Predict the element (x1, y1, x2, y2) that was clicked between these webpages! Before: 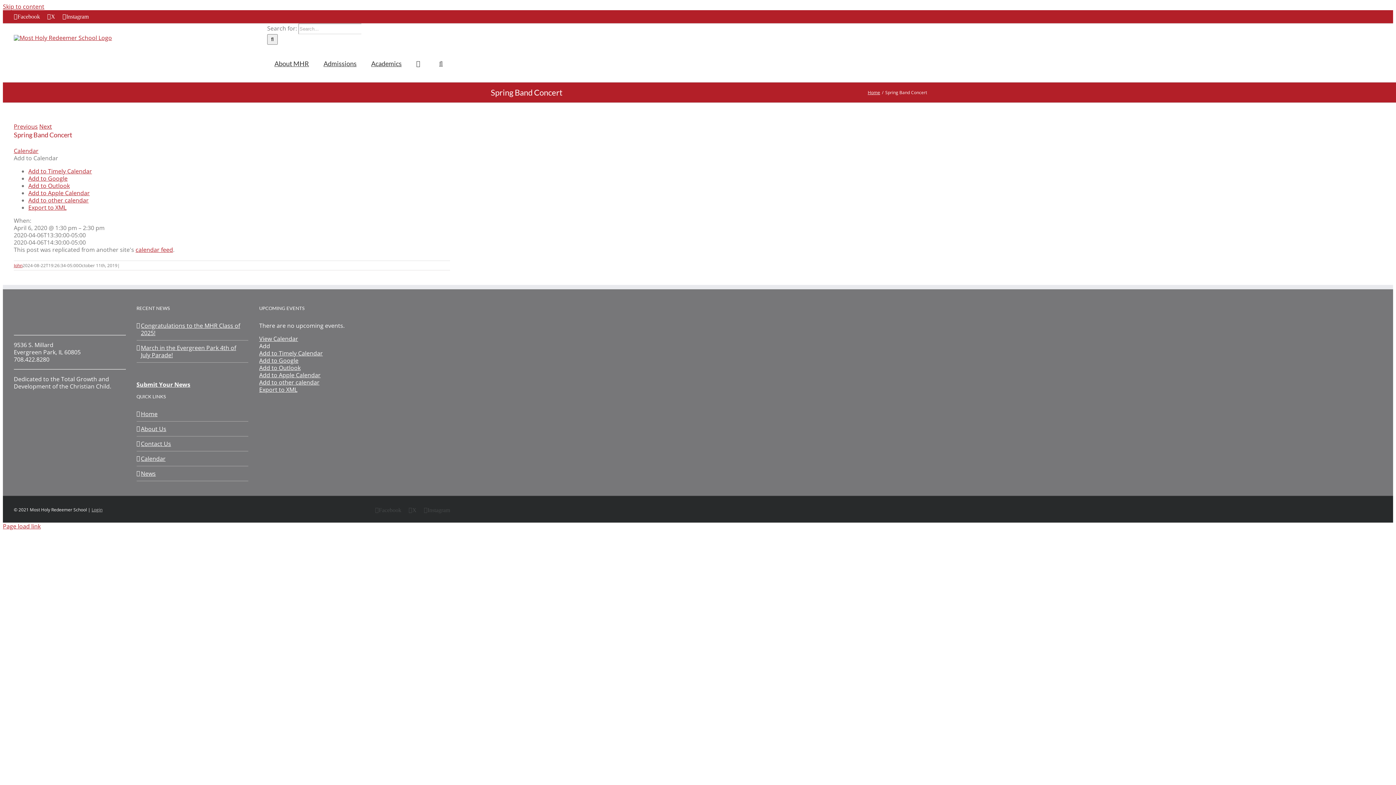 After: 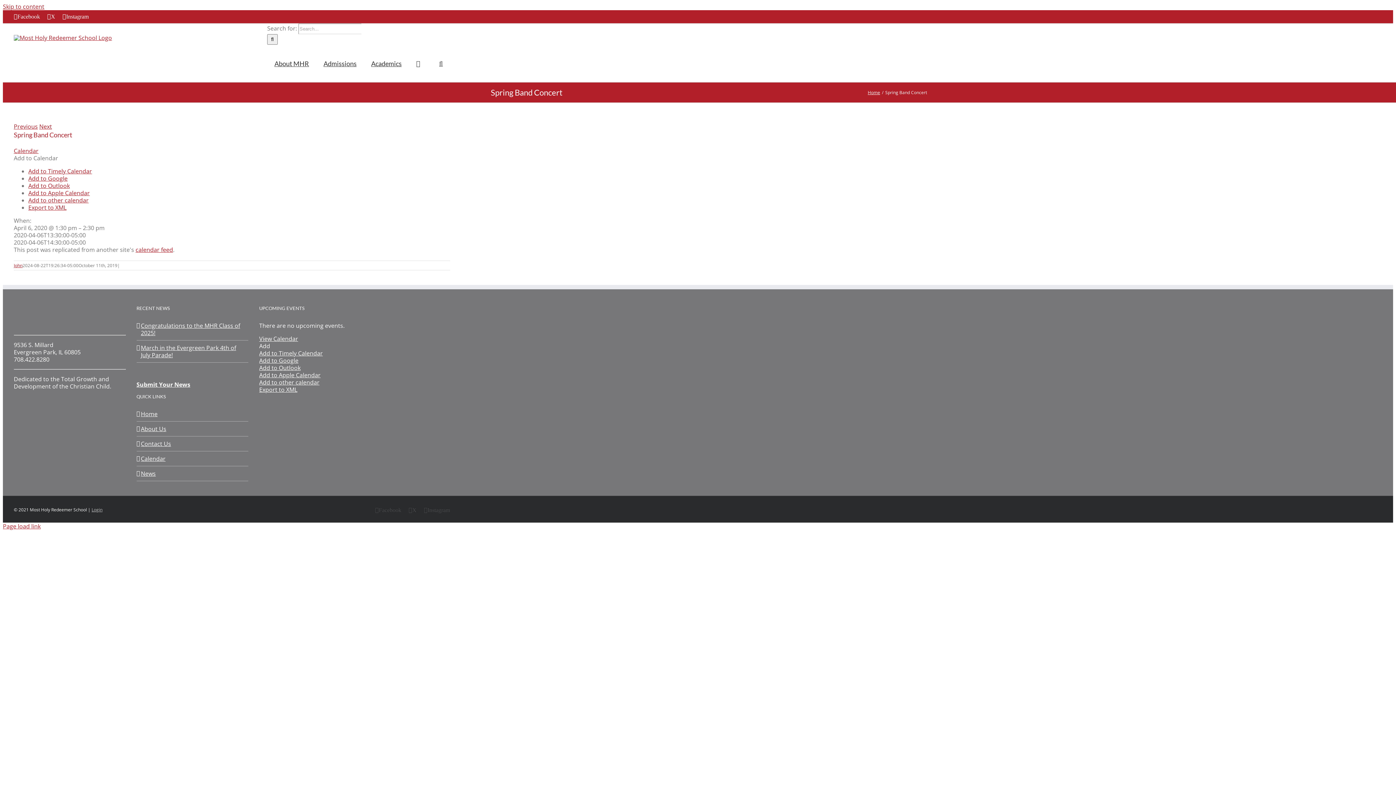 Action: label: Skip to content bbox: (2, 2, 44, 10)